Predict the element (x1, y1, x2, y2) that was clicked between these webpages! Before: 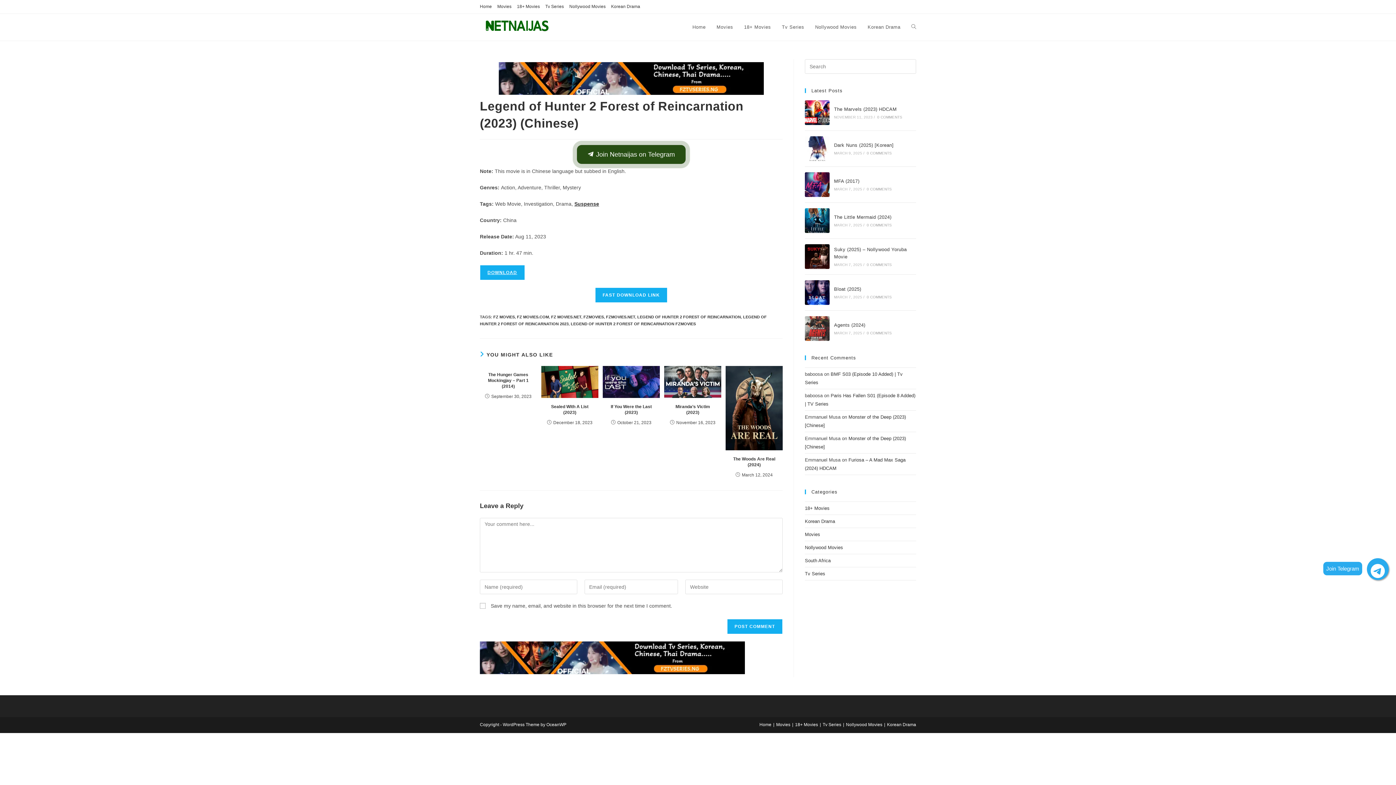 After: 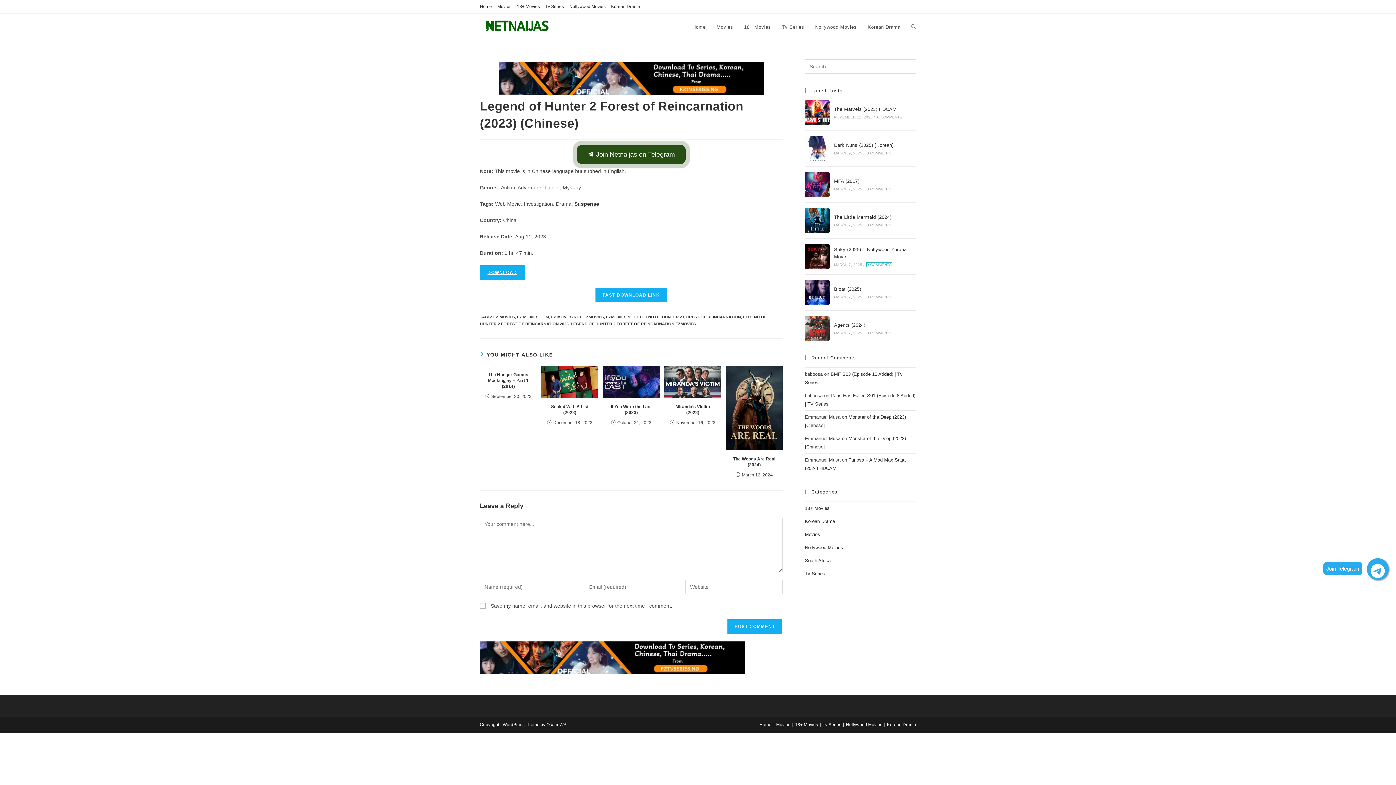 Action: bbox: (867, 262, 892, 266) label: 0 COMMENTS